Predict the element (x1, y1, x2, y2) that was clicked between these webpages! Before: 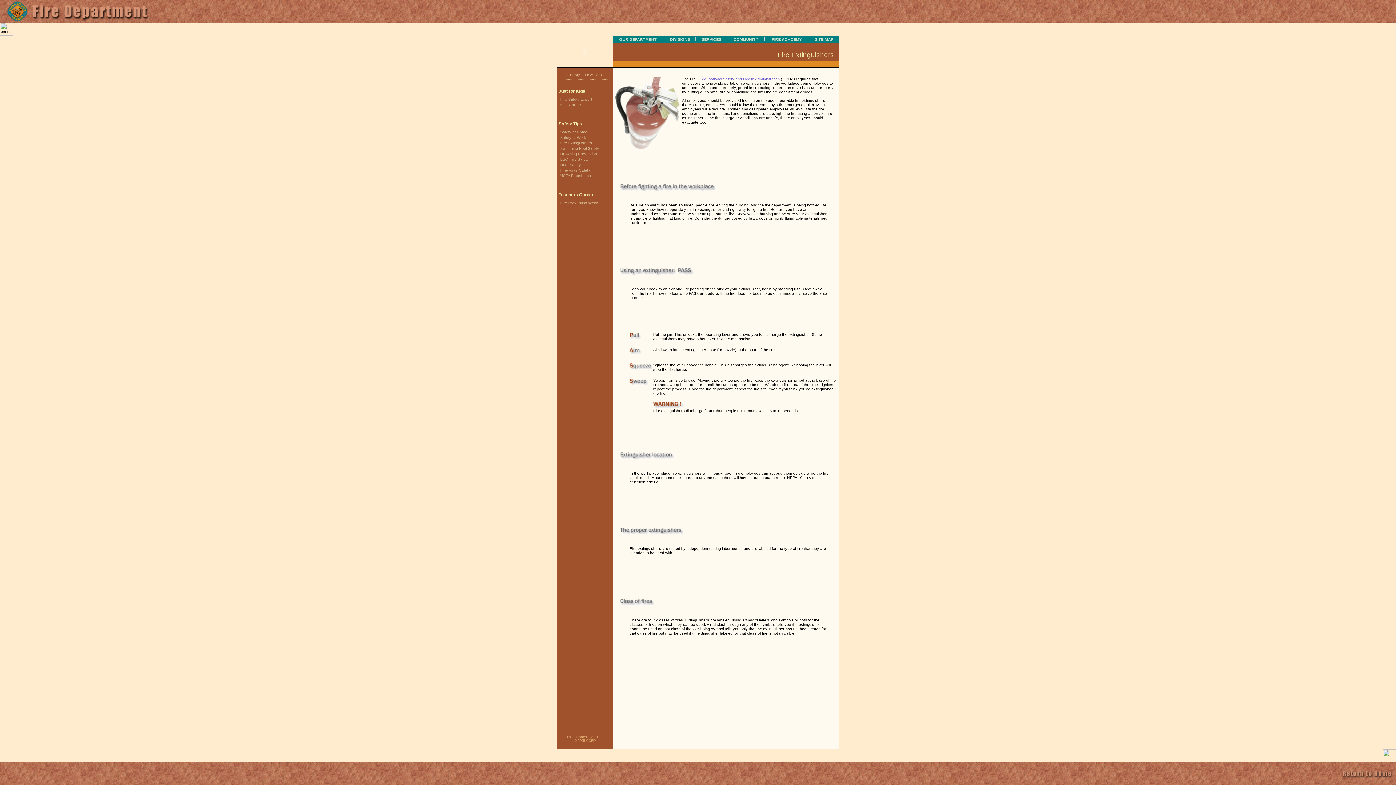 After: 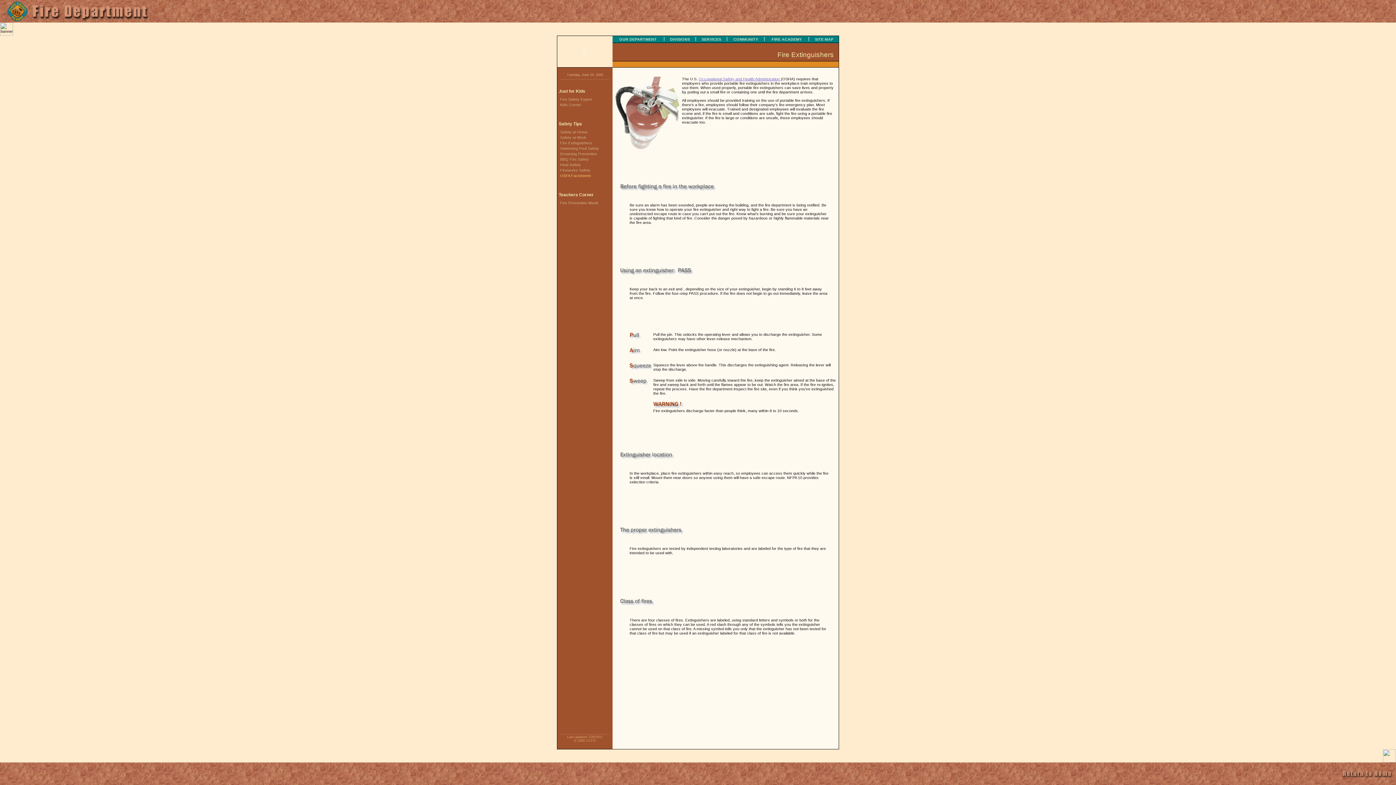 Action: label: USFA Factsheets bbox: (557, 173, 591, 177)